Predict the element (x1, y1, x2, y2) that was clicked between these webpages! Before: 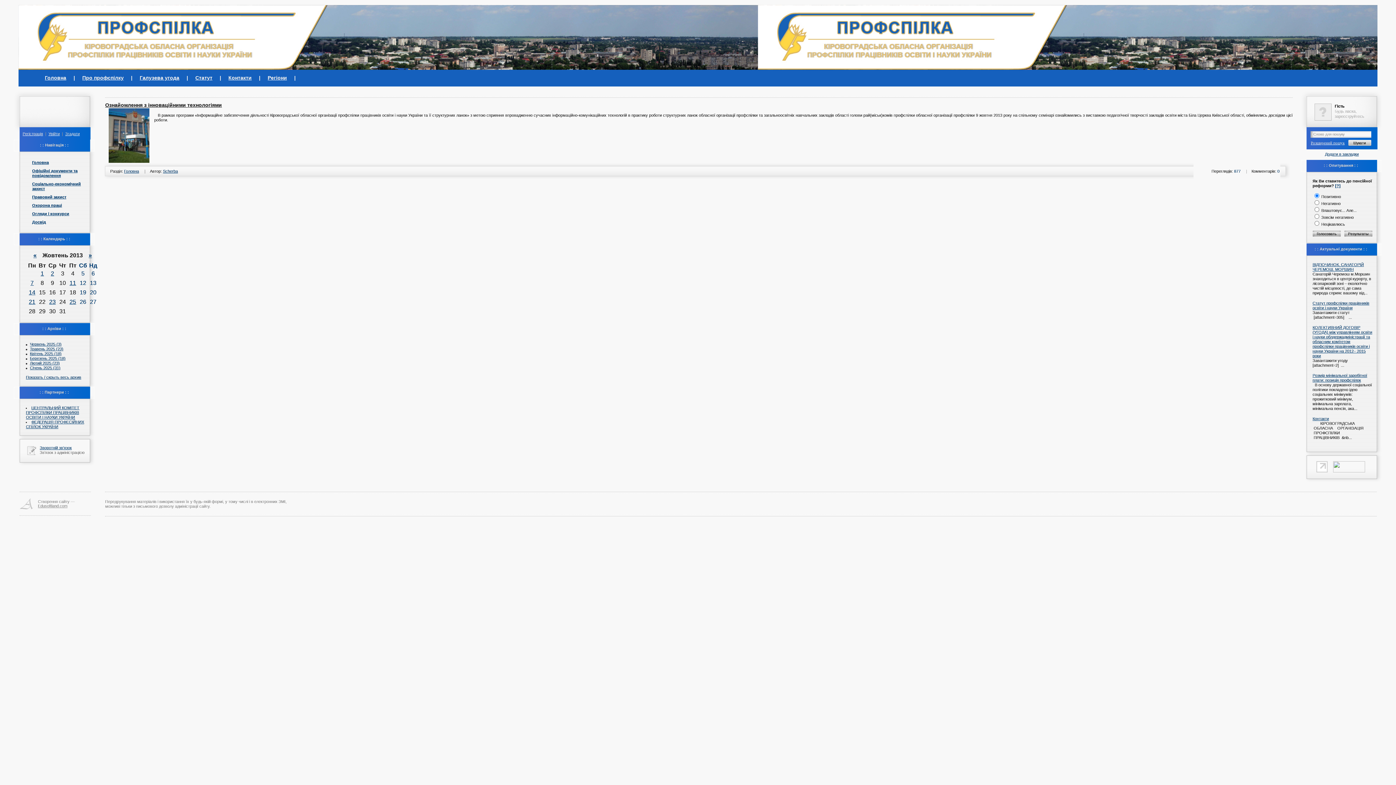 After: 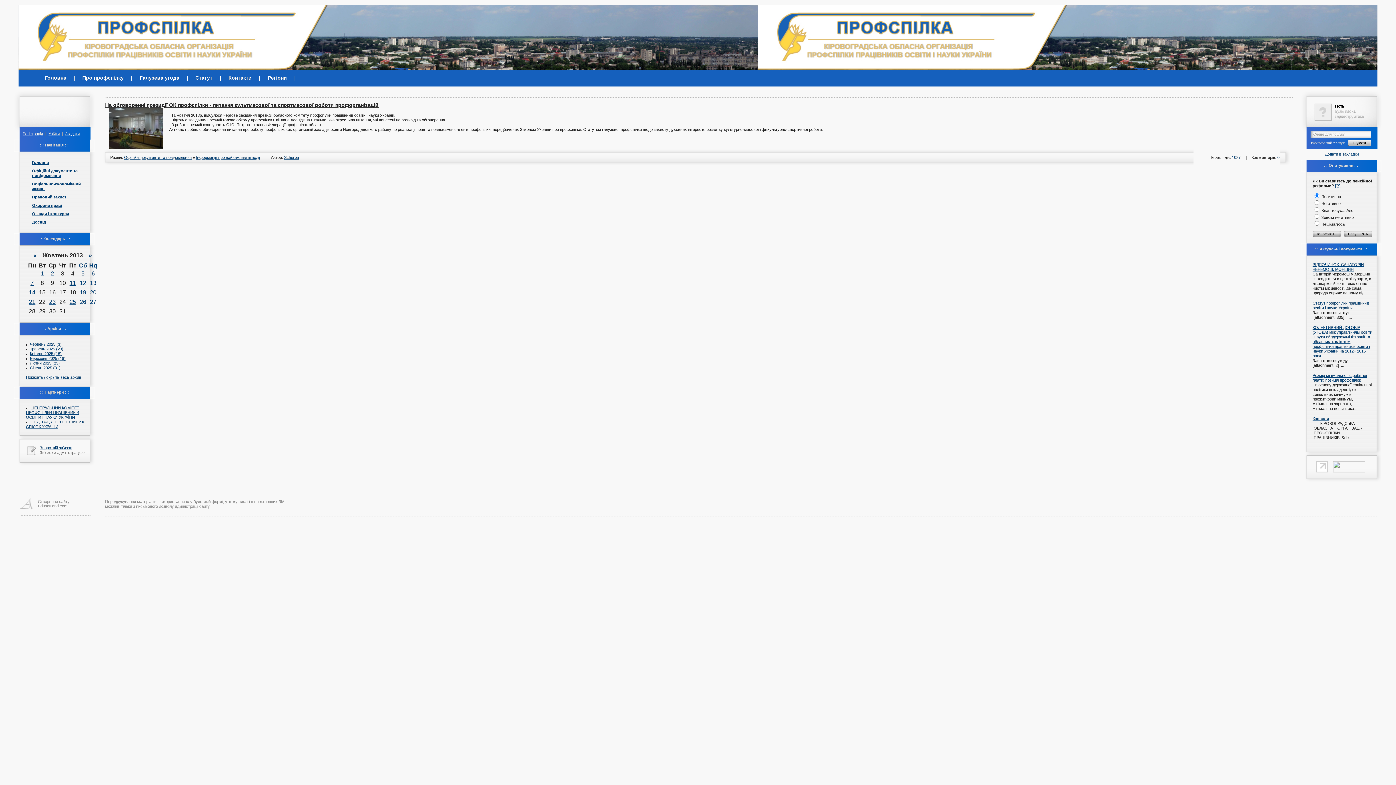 Action: bbox: (49, 298, 55, 305) label: 23